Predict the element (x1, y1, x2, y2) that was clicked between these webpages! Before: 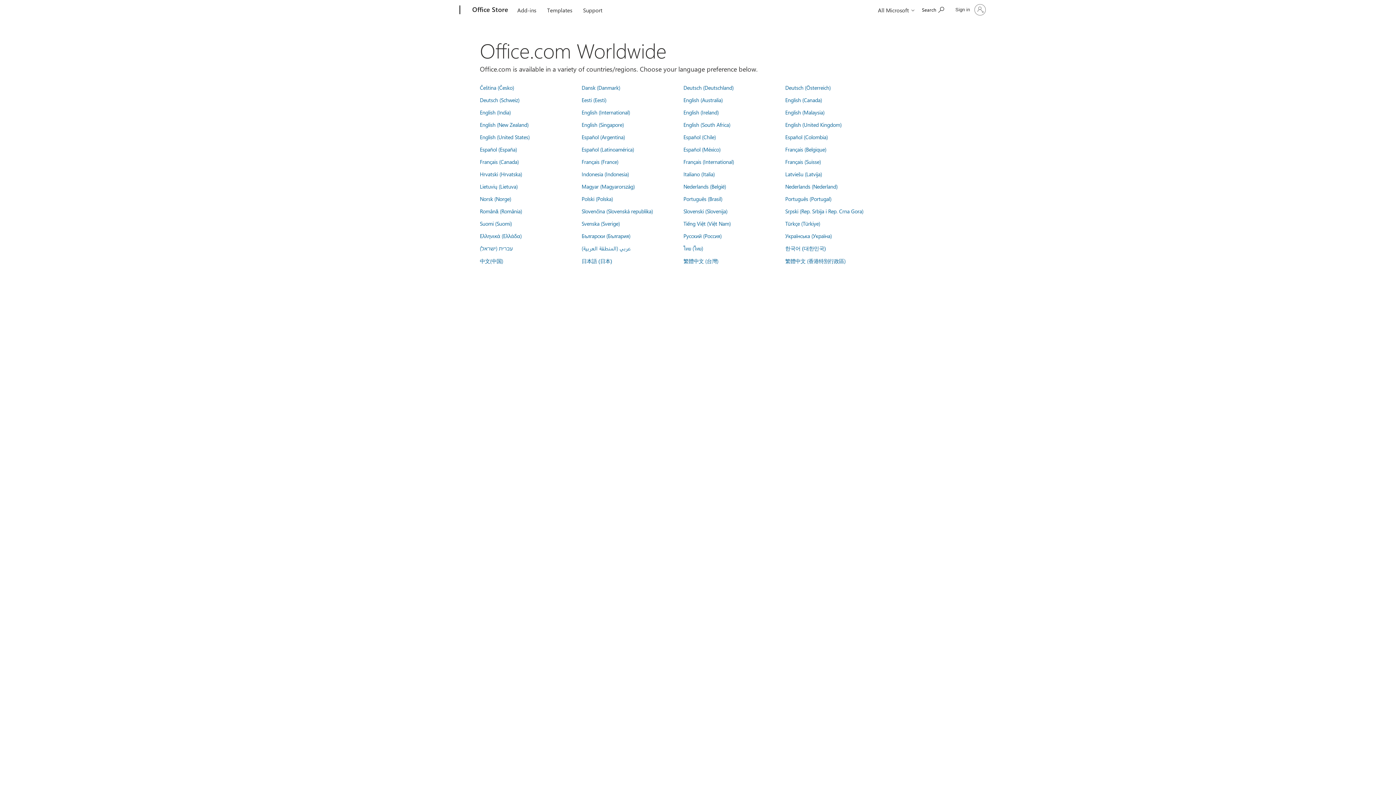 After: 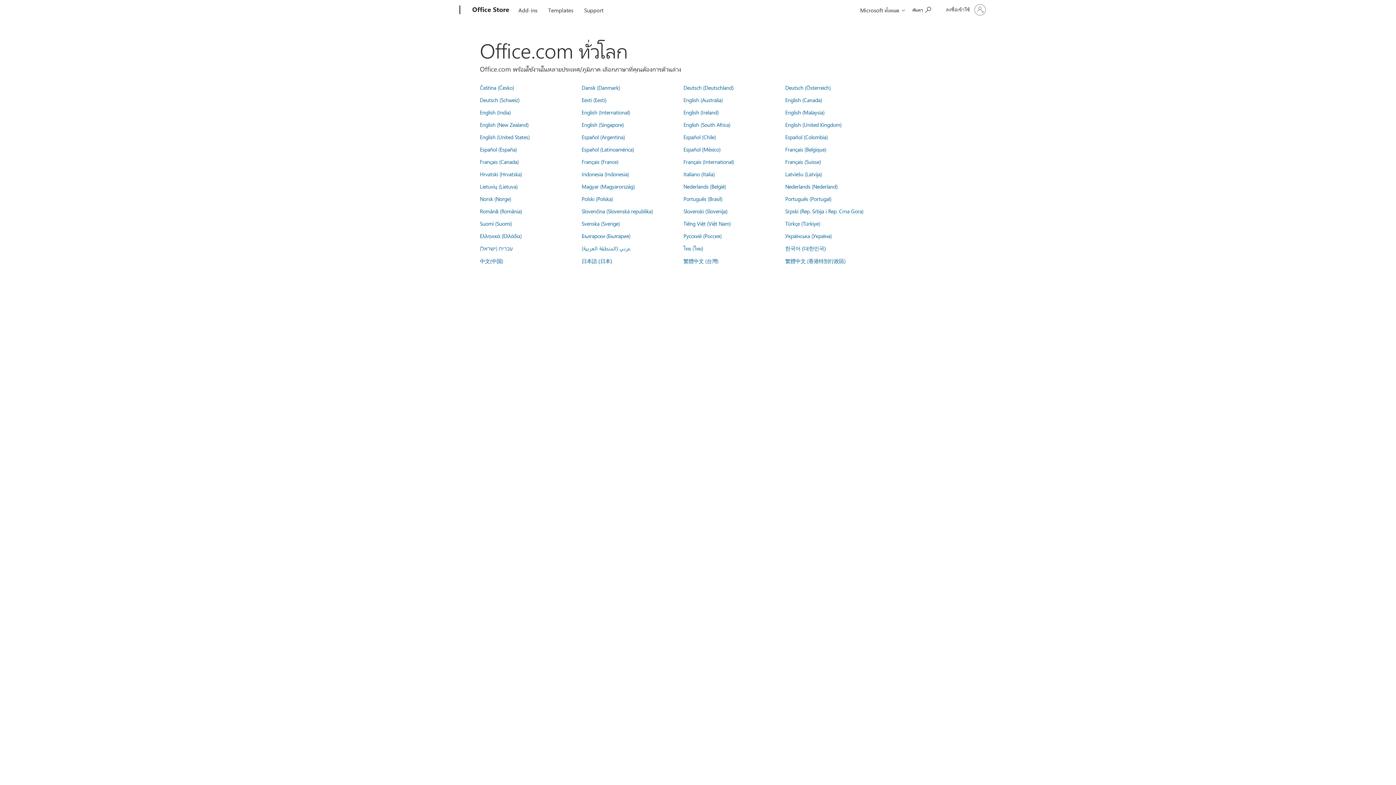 Action: bbox: (683, 244, 703, 252) label: ไทย (ไทย)